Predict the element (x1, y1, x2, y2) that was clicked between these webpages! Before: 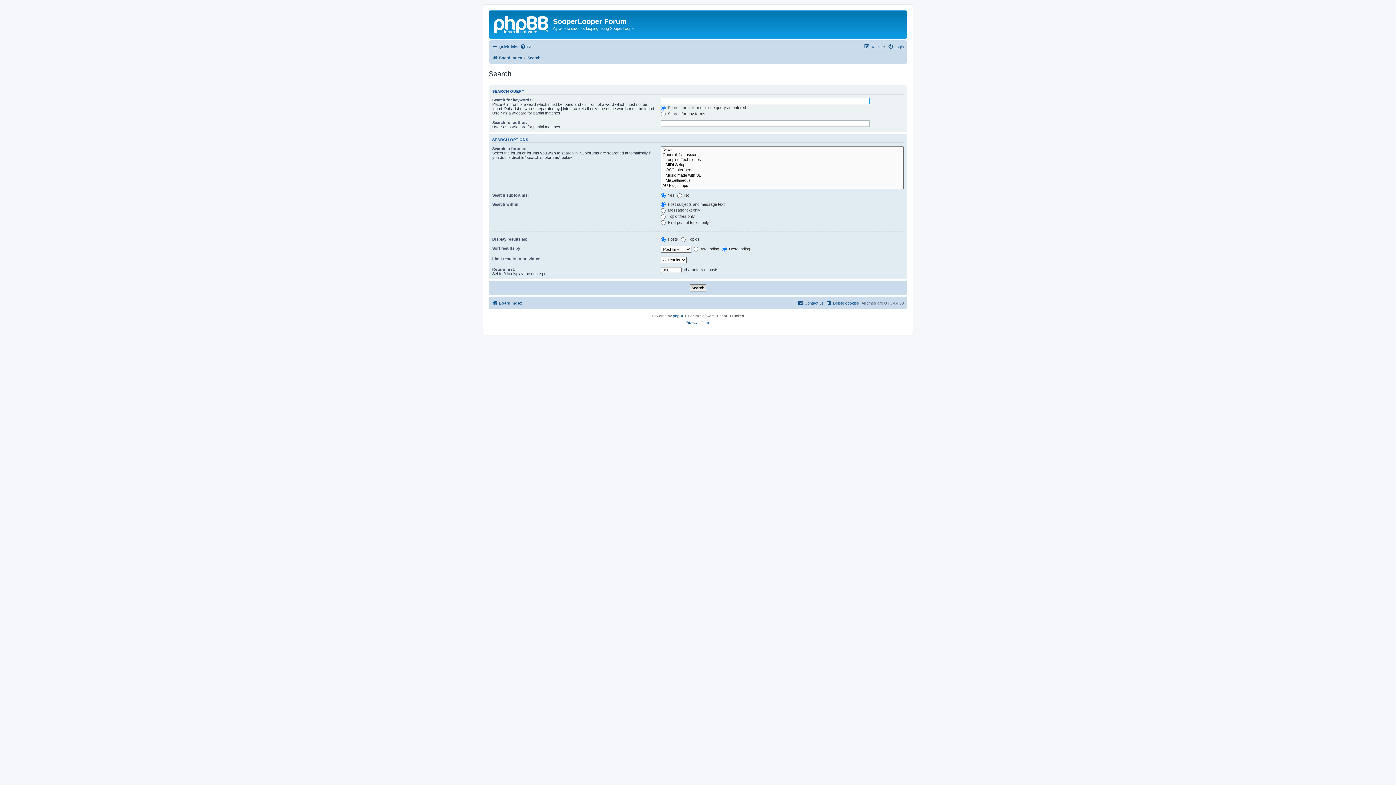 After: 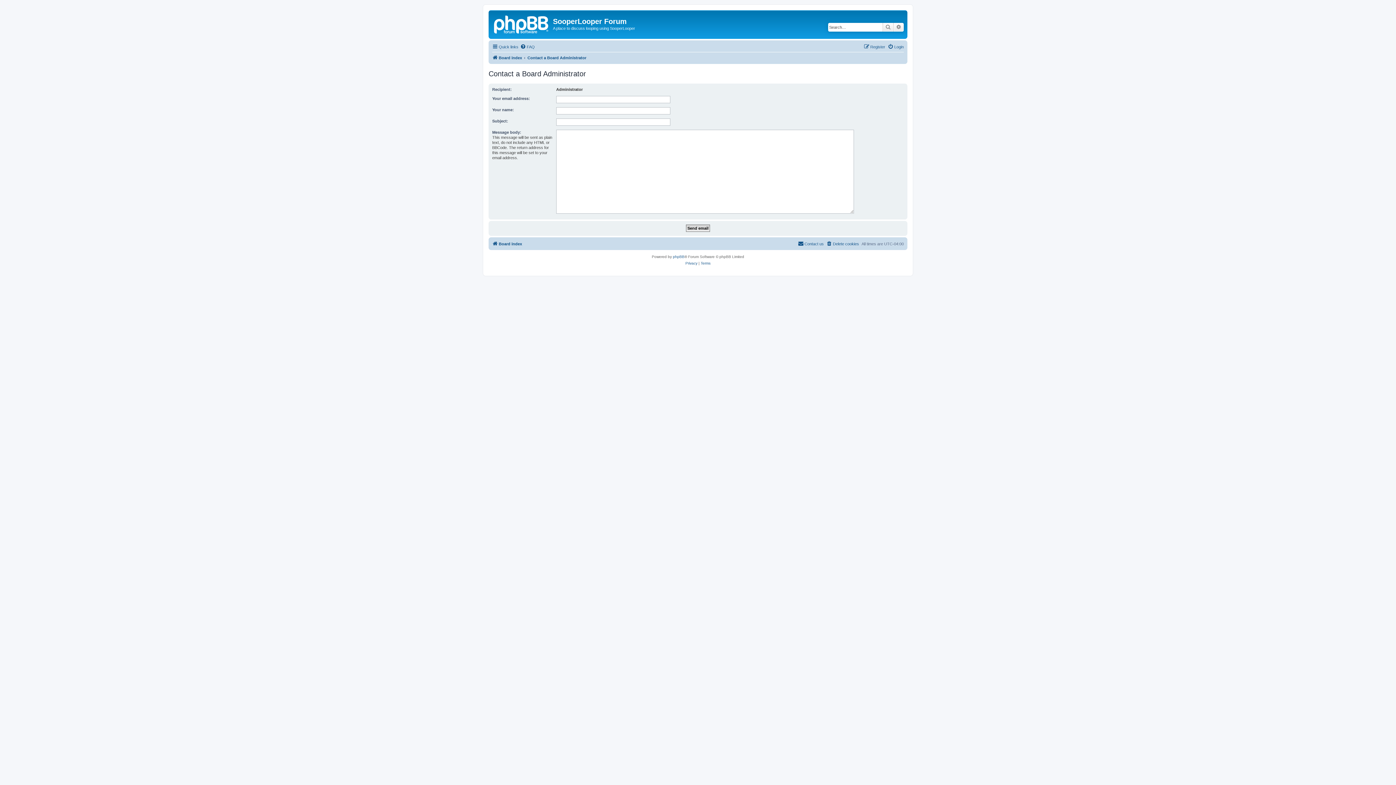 Action: label: Contact us bbox: (798, 298, 824, 307)